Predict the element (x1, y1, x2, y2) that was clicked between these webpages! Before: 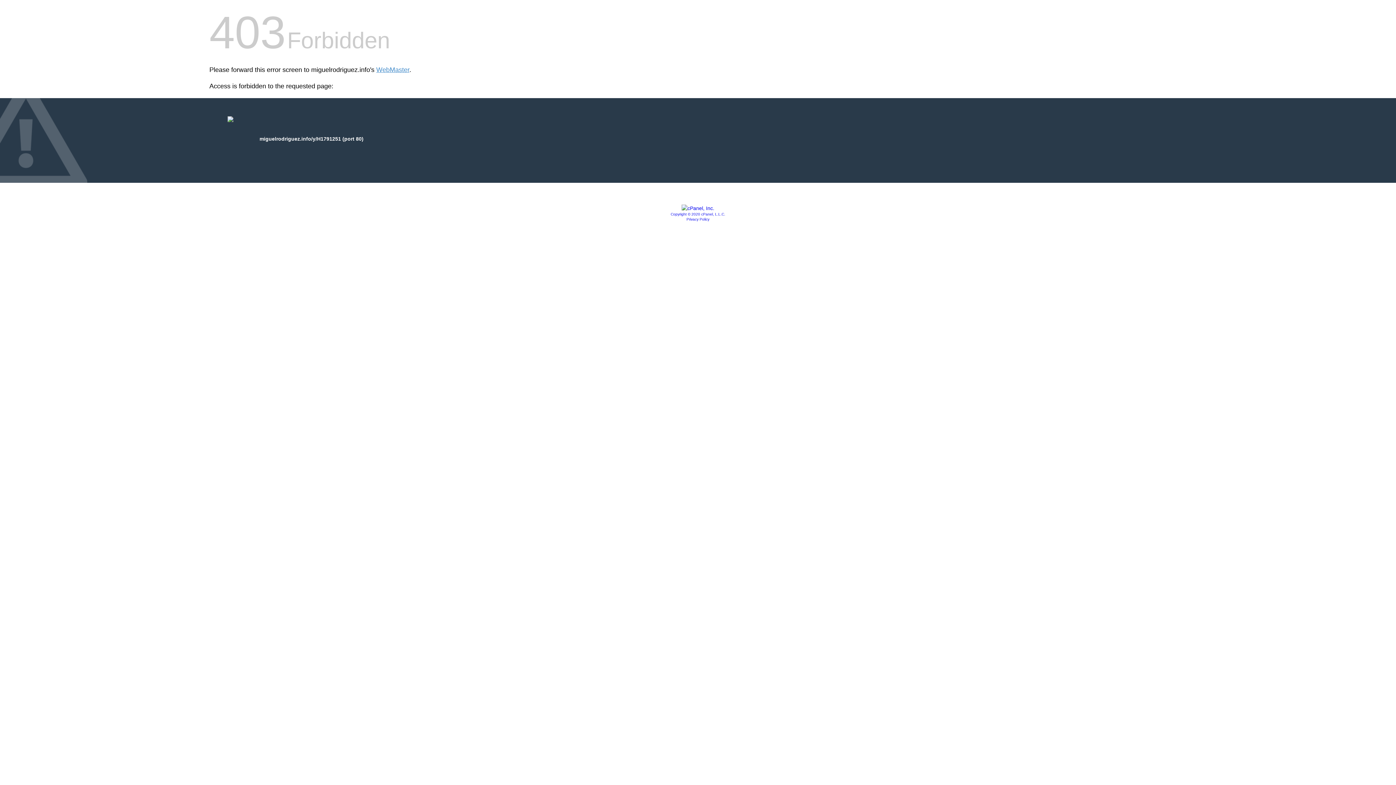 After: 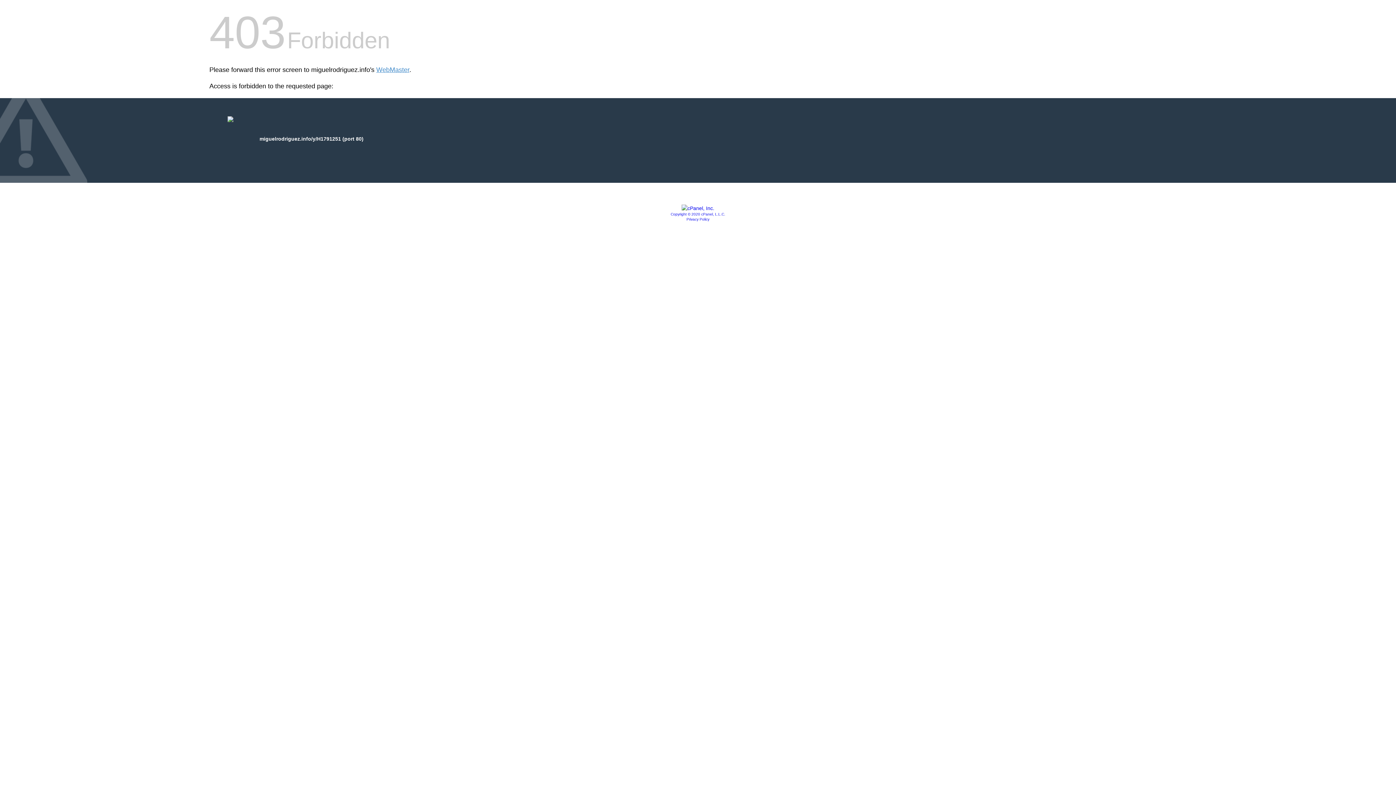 Action: bbox: (686, 217, 709, 221) label: Privacy Policy